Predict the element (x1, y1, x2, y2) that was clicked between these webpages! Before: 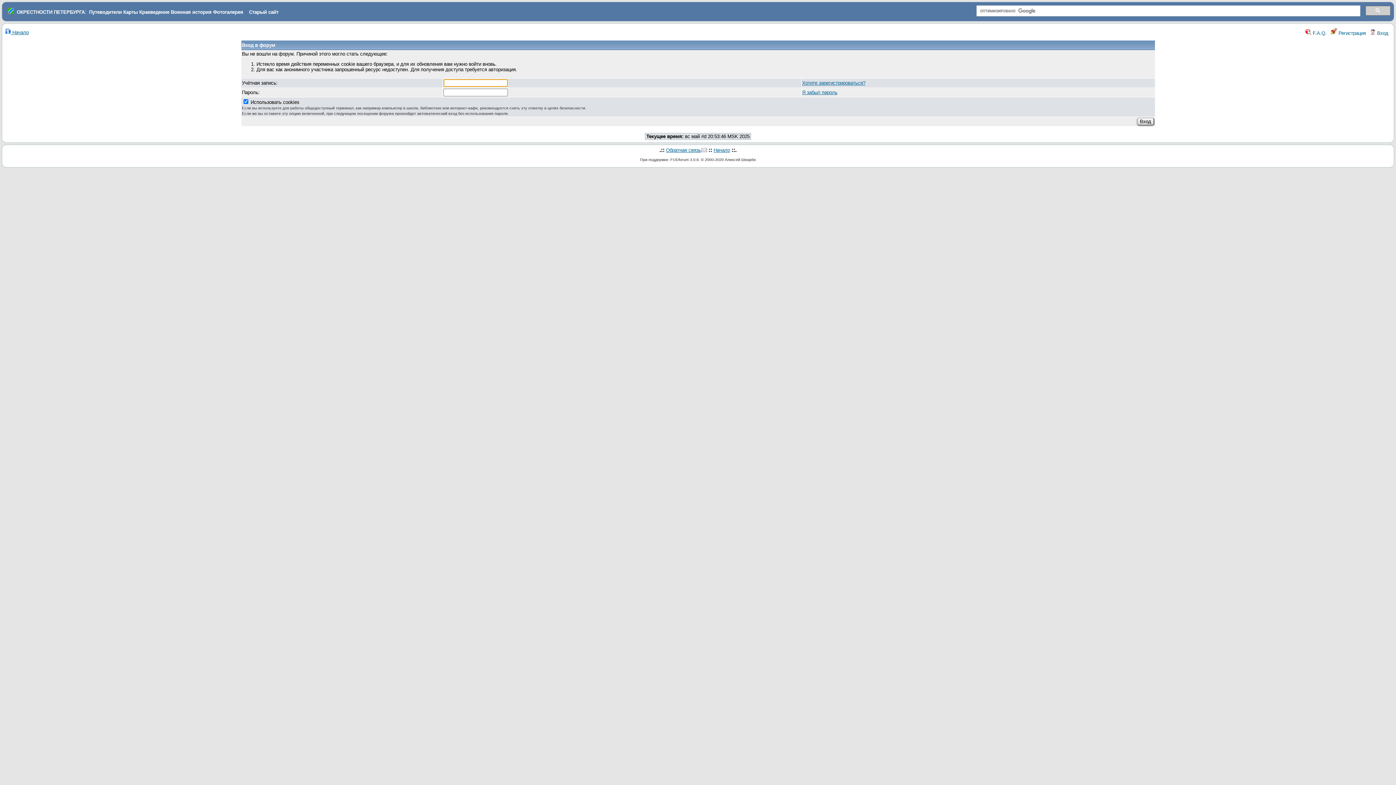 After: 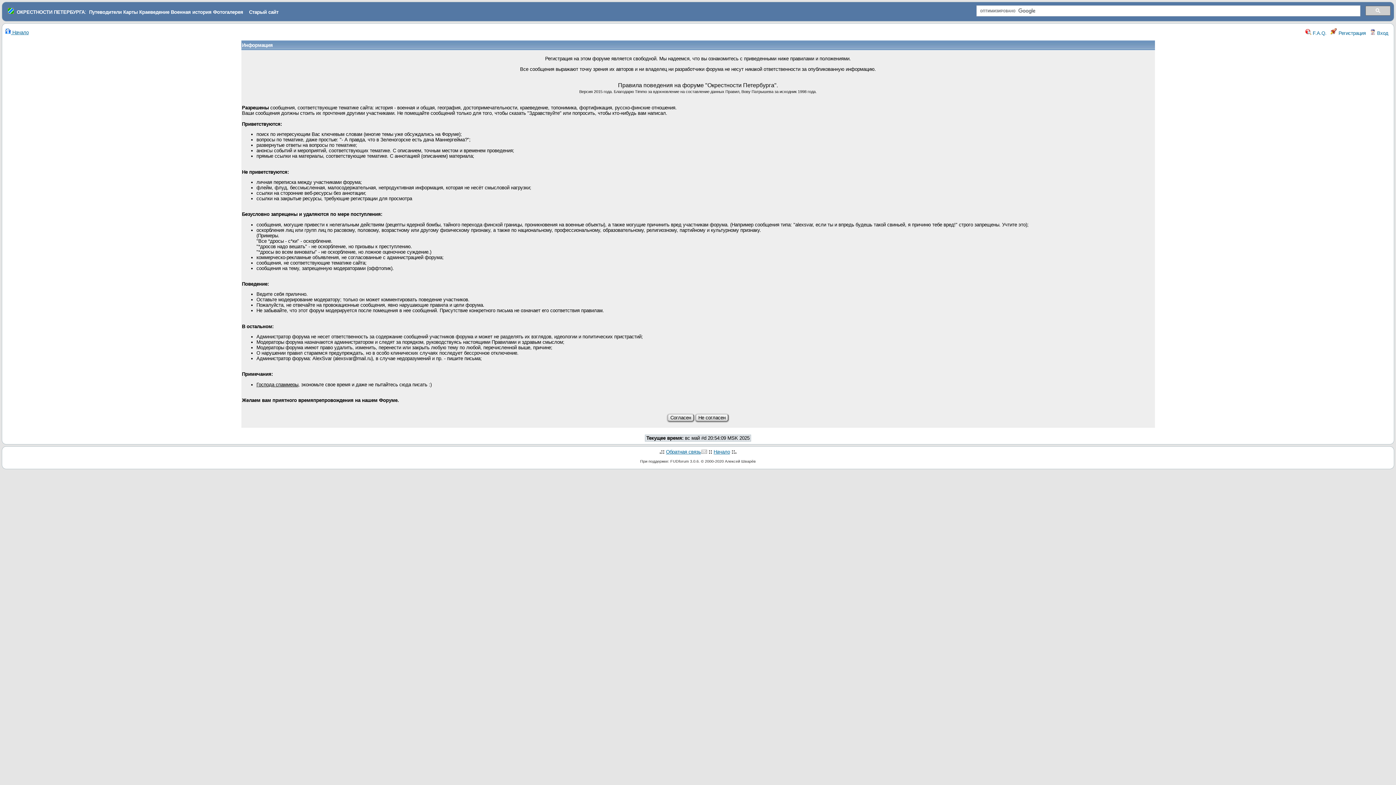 Action: bbox: (1330, 30, 1366, 36) label:  Регистрация